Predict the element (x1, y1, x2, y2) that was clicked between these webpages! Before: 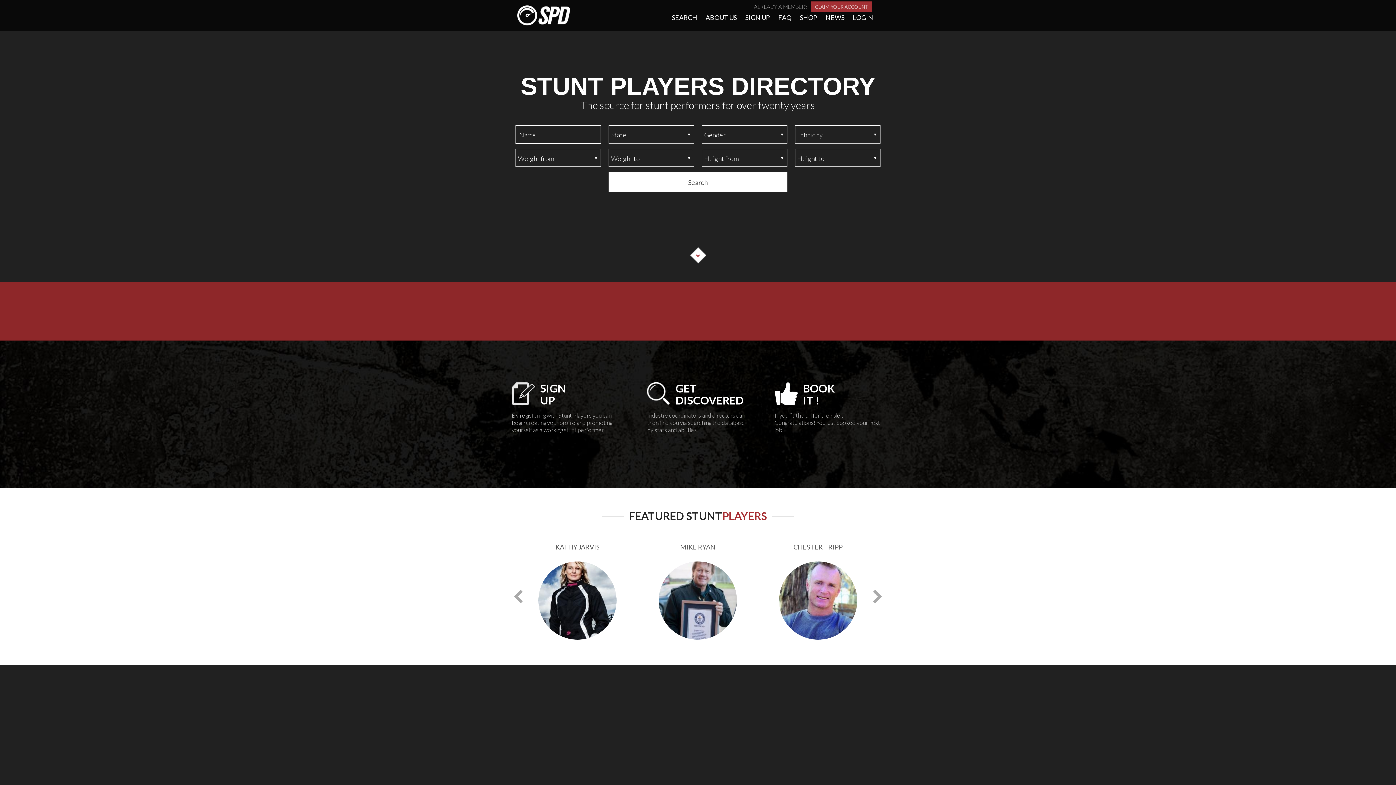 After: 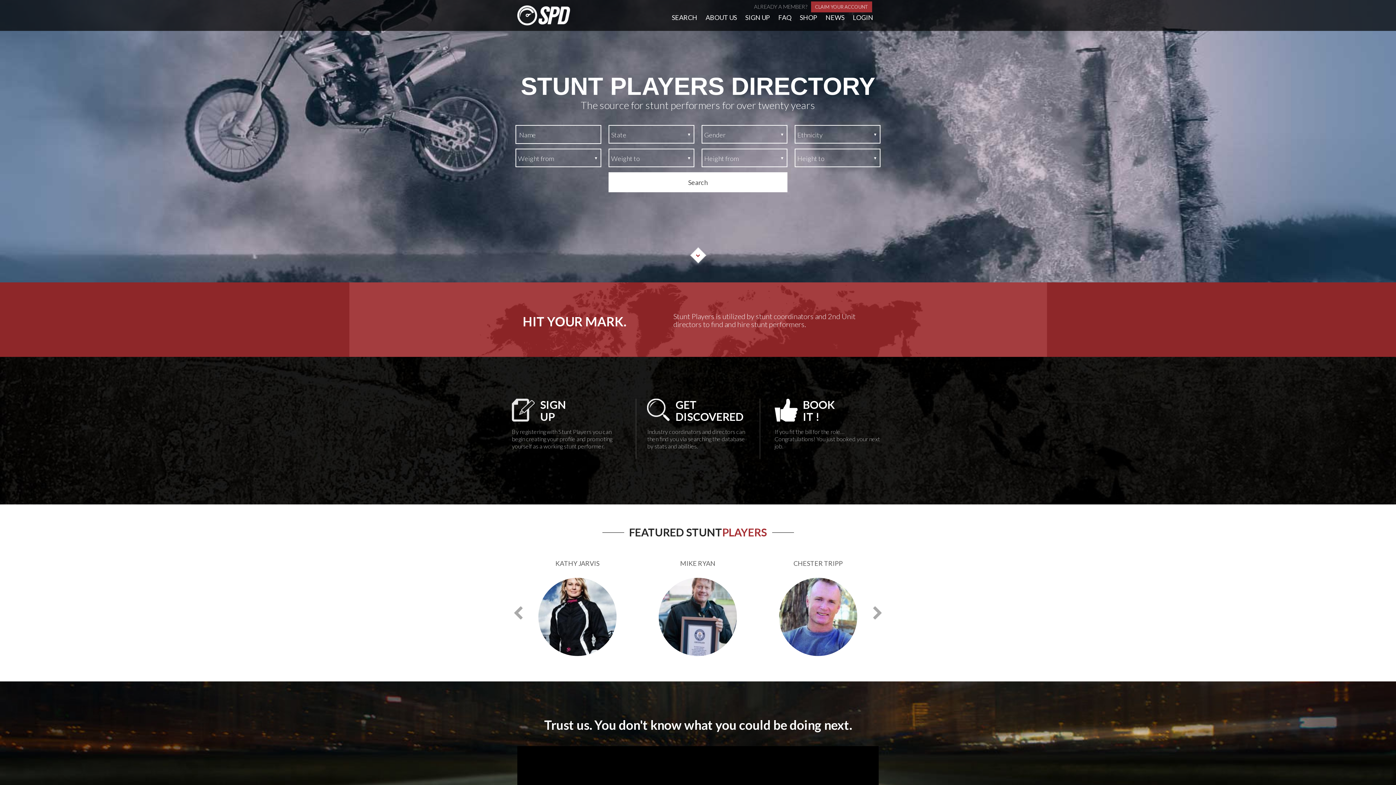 Action: bbox: (517, 5, 572, 25)